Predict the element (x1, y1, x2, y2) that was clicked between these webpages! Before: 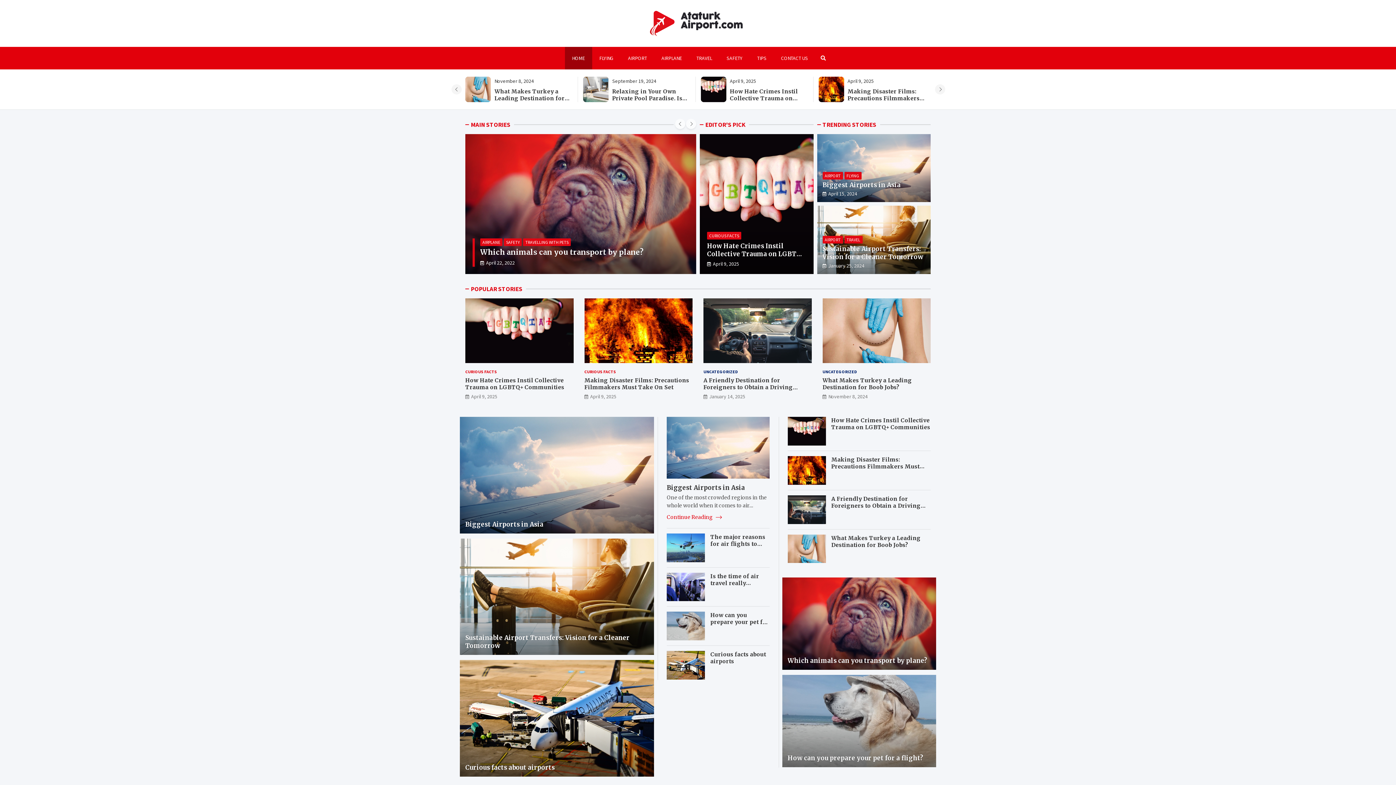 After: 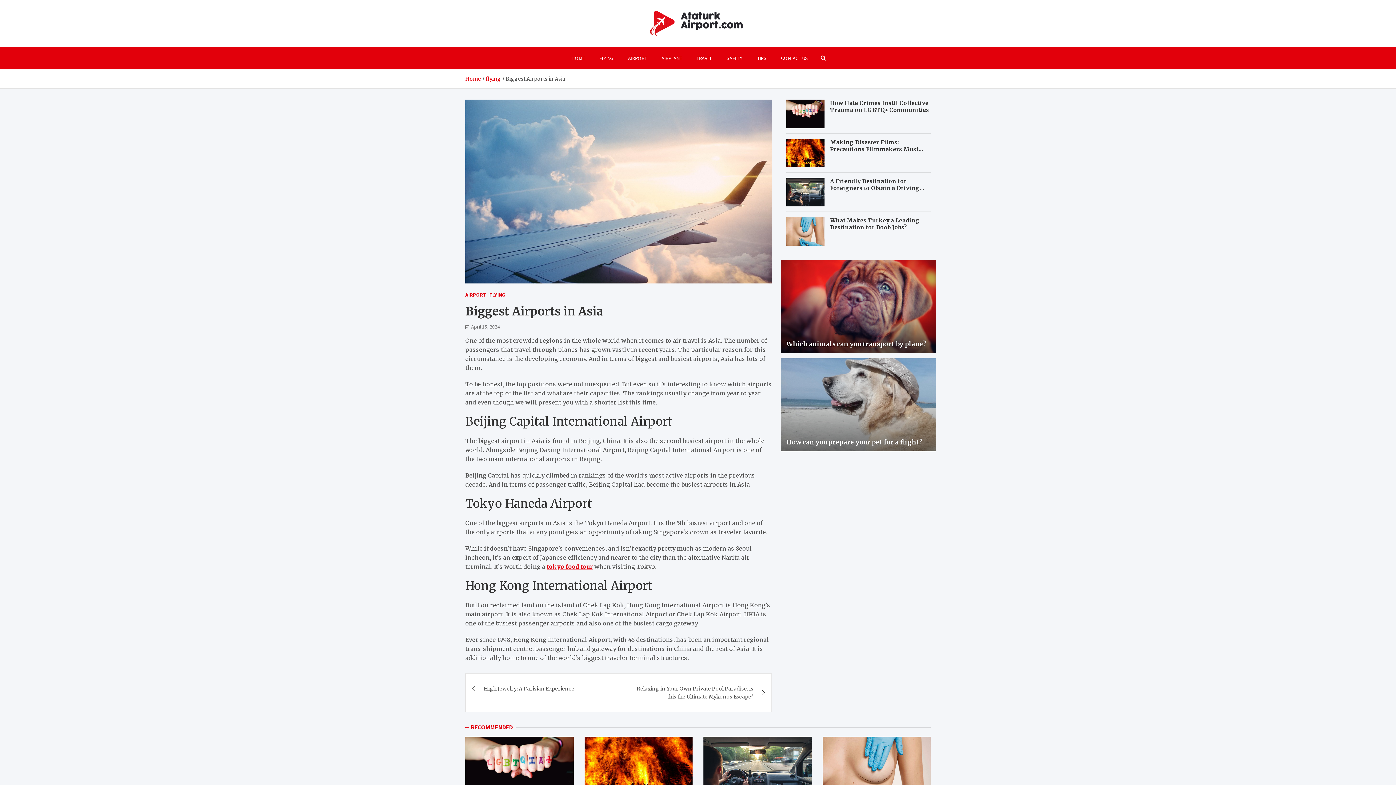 Action: bbox: (822, 190, 857, 197) label: April 15, 2024